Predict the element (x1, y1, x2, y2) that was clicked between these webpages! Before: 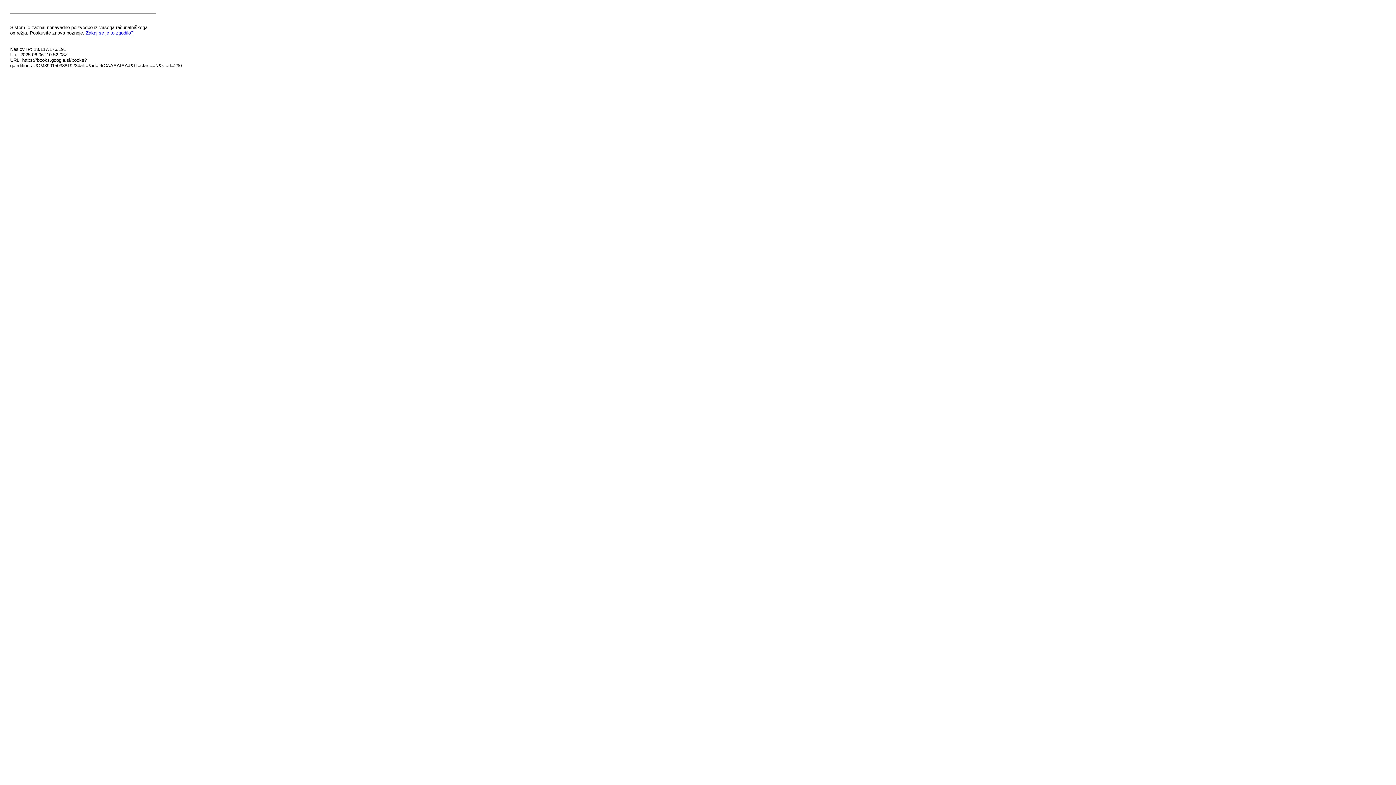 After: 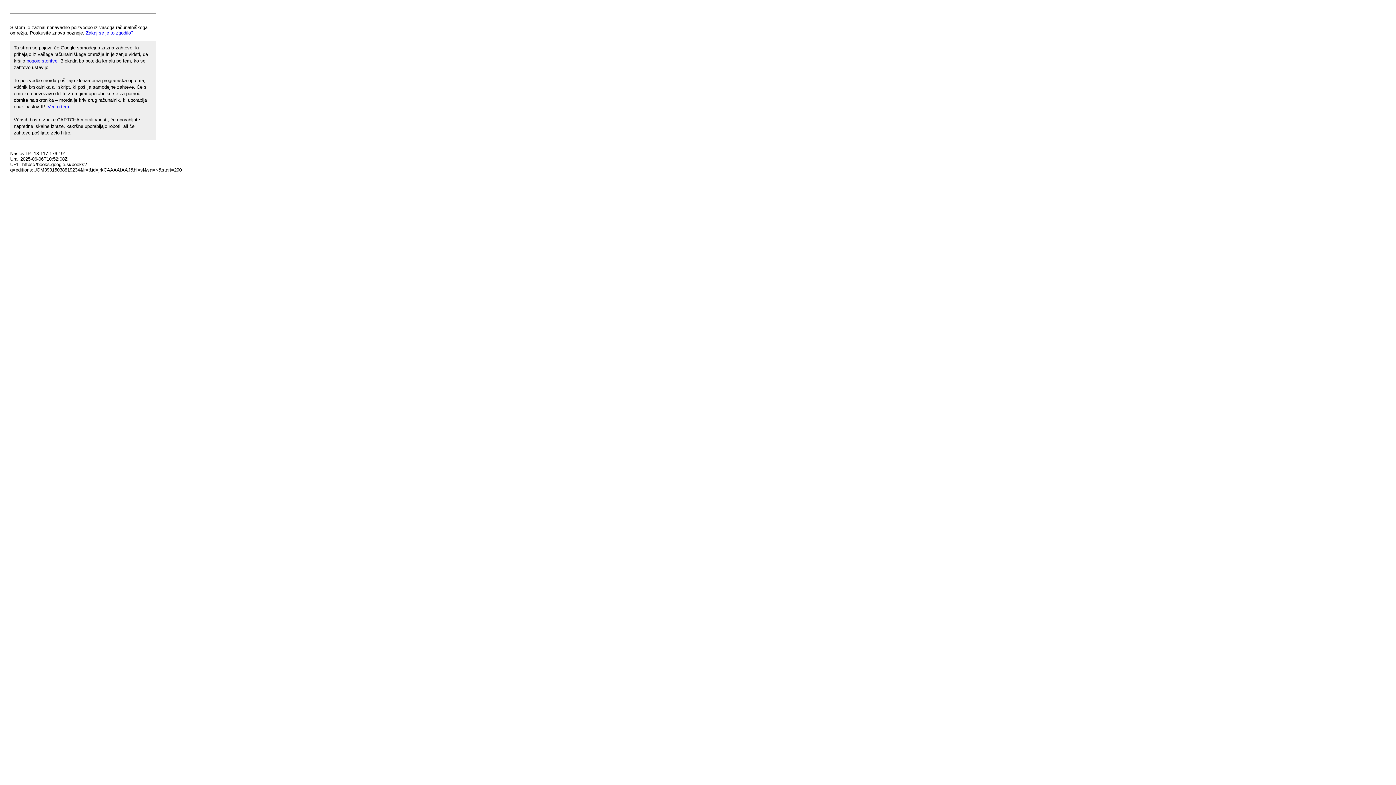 Action: bbox: (85, 30, 133, 35) label: Zakaj se je to zgodilo?